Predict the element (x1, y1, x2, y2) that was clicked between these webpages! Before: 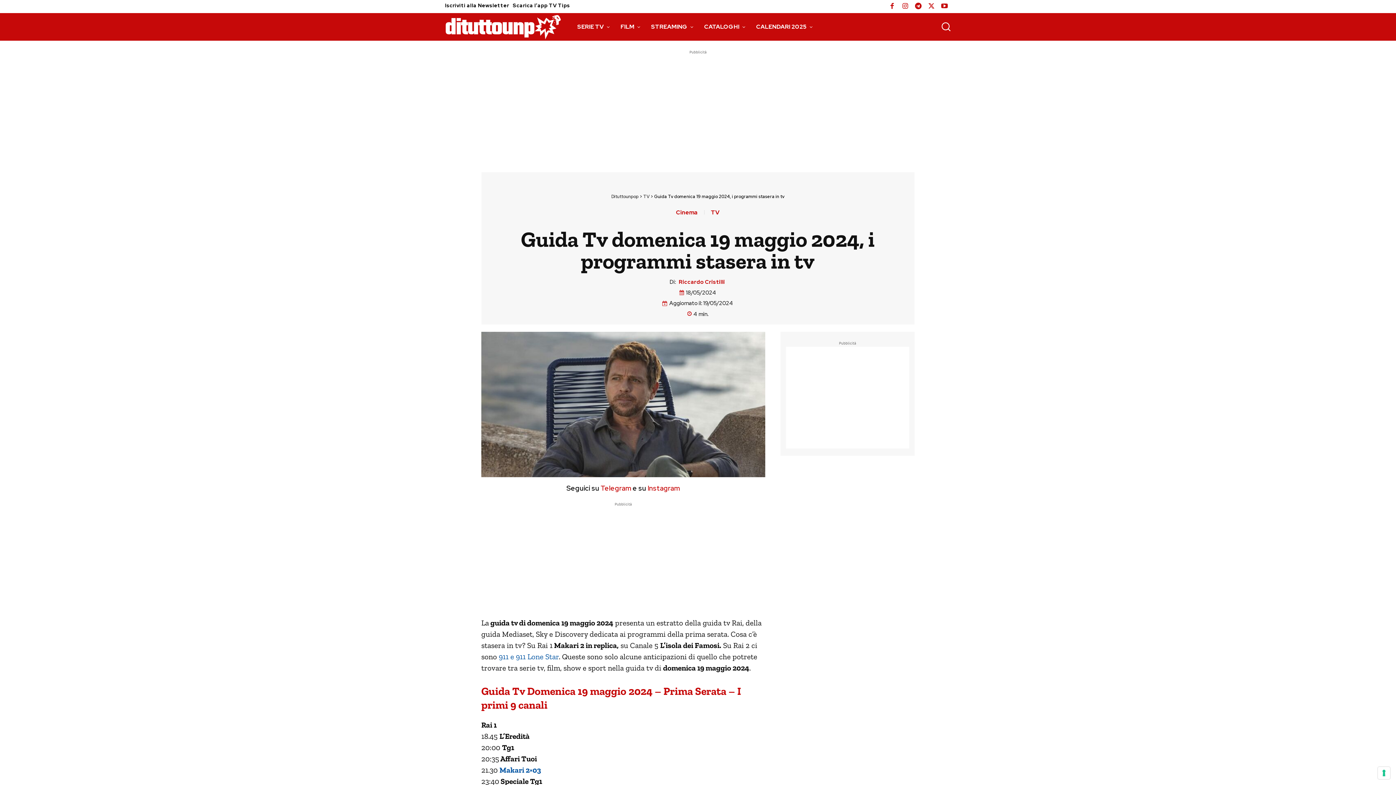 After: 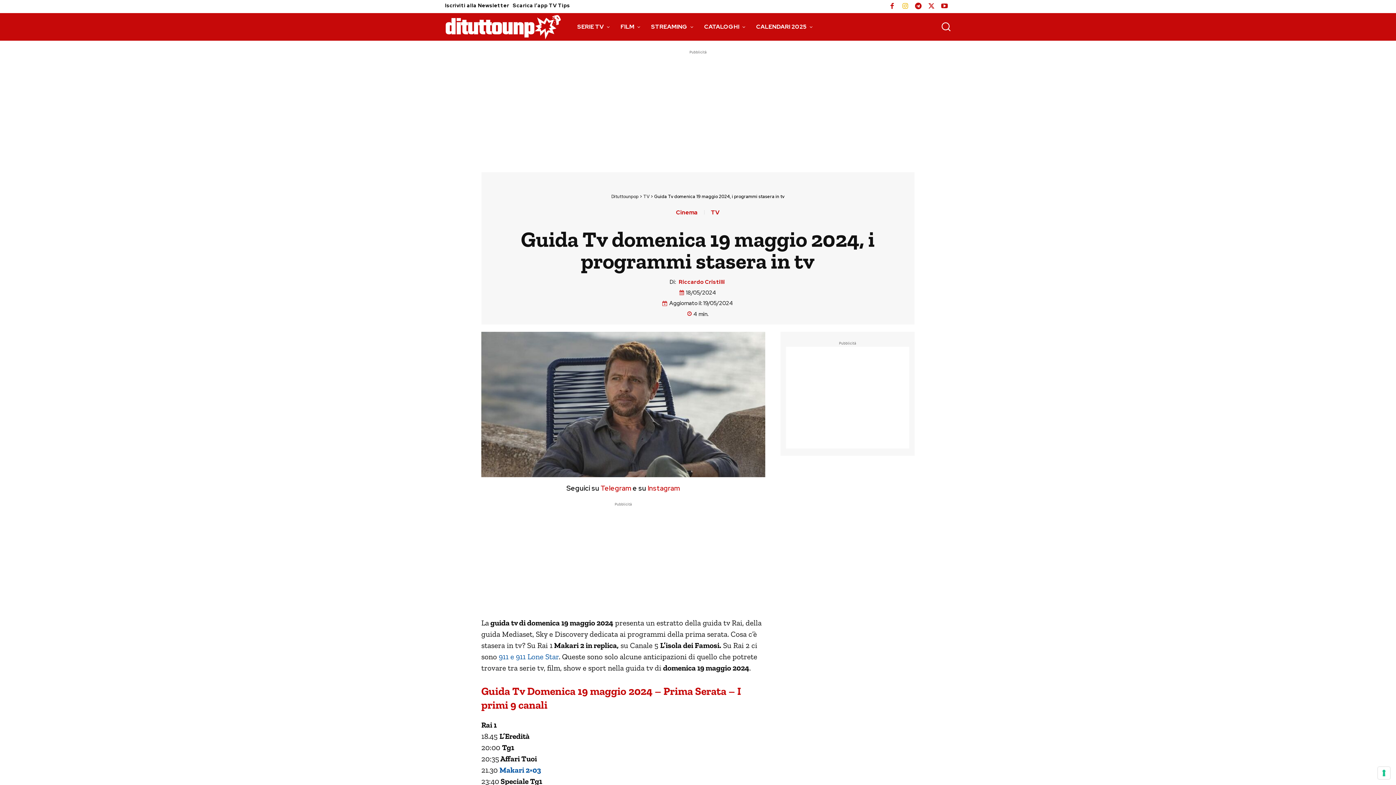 Action: bbox: (898, 0, 912, 13)